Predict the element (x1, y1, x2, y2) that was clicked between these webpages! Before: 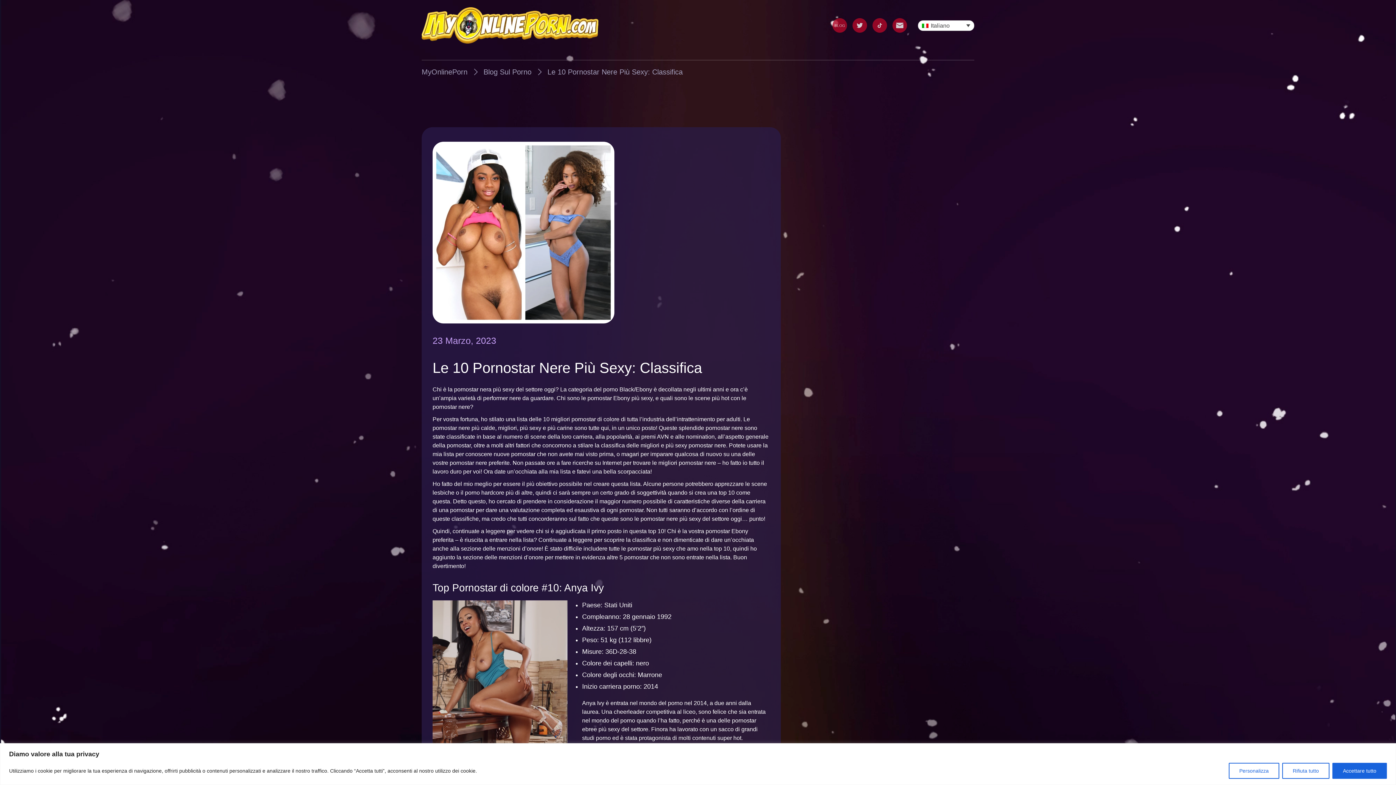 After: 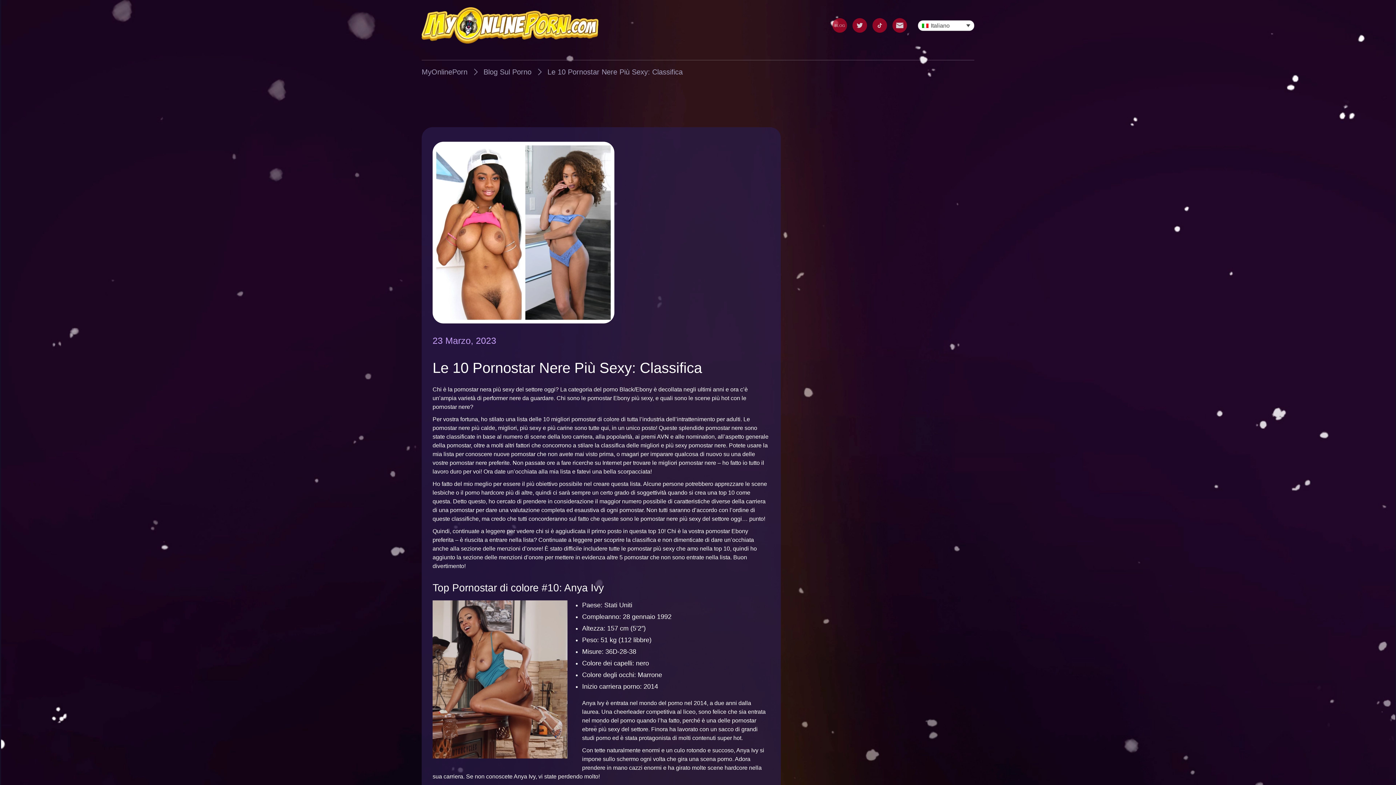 Action: label: Accettare tutto bbox: (1332, 763, 1387, 779)